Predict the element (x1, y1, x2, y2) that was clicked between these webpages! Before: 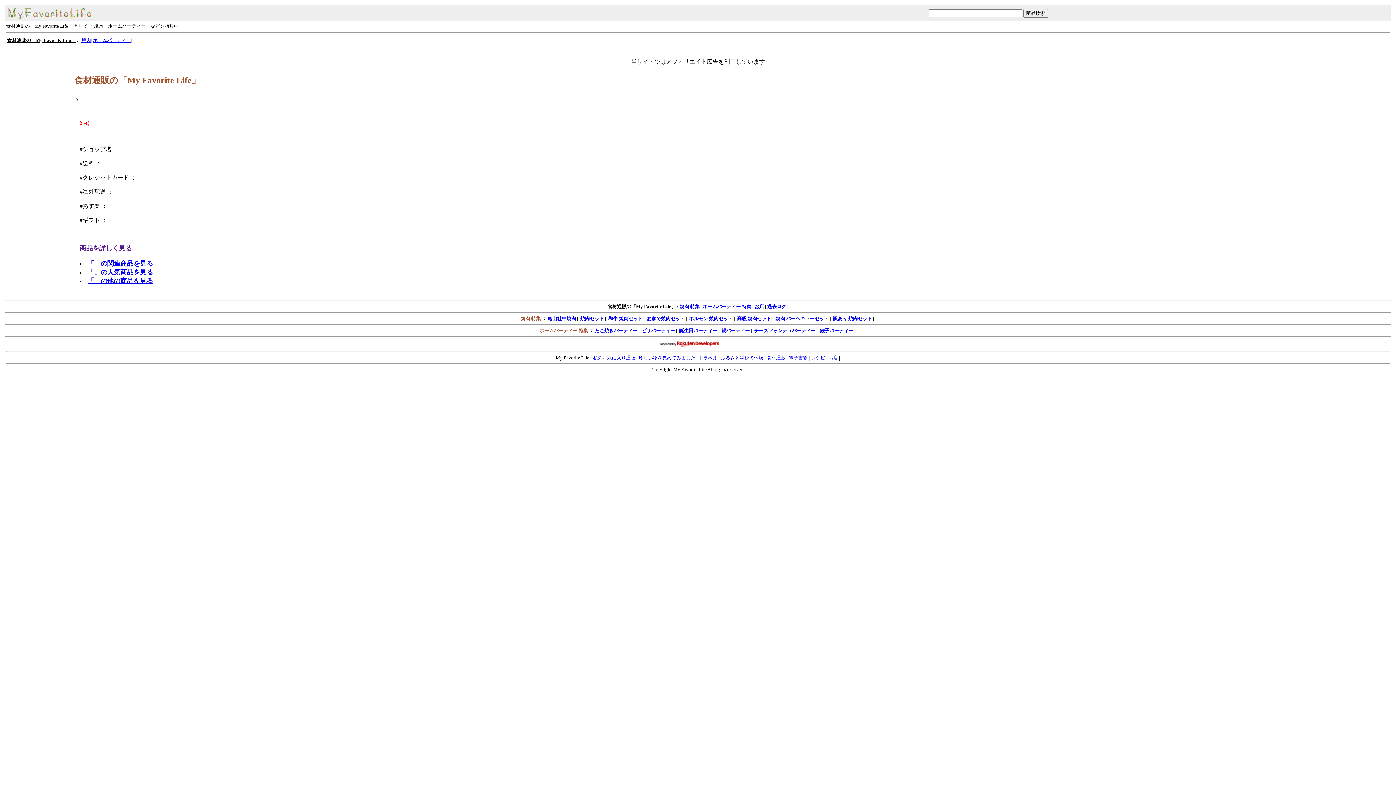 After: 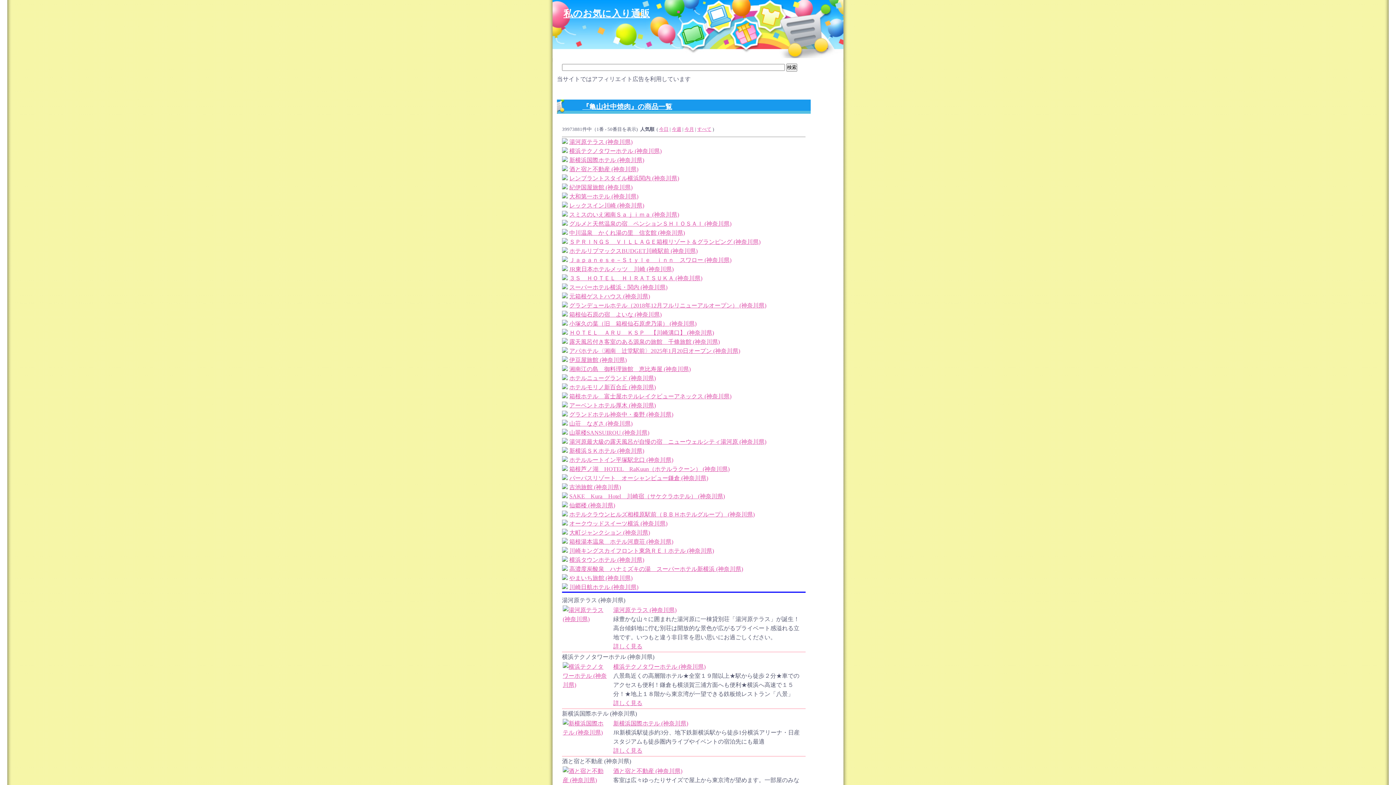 Action: label: 亀山社中焼肉 bbox: (547, 315, 576, 321)